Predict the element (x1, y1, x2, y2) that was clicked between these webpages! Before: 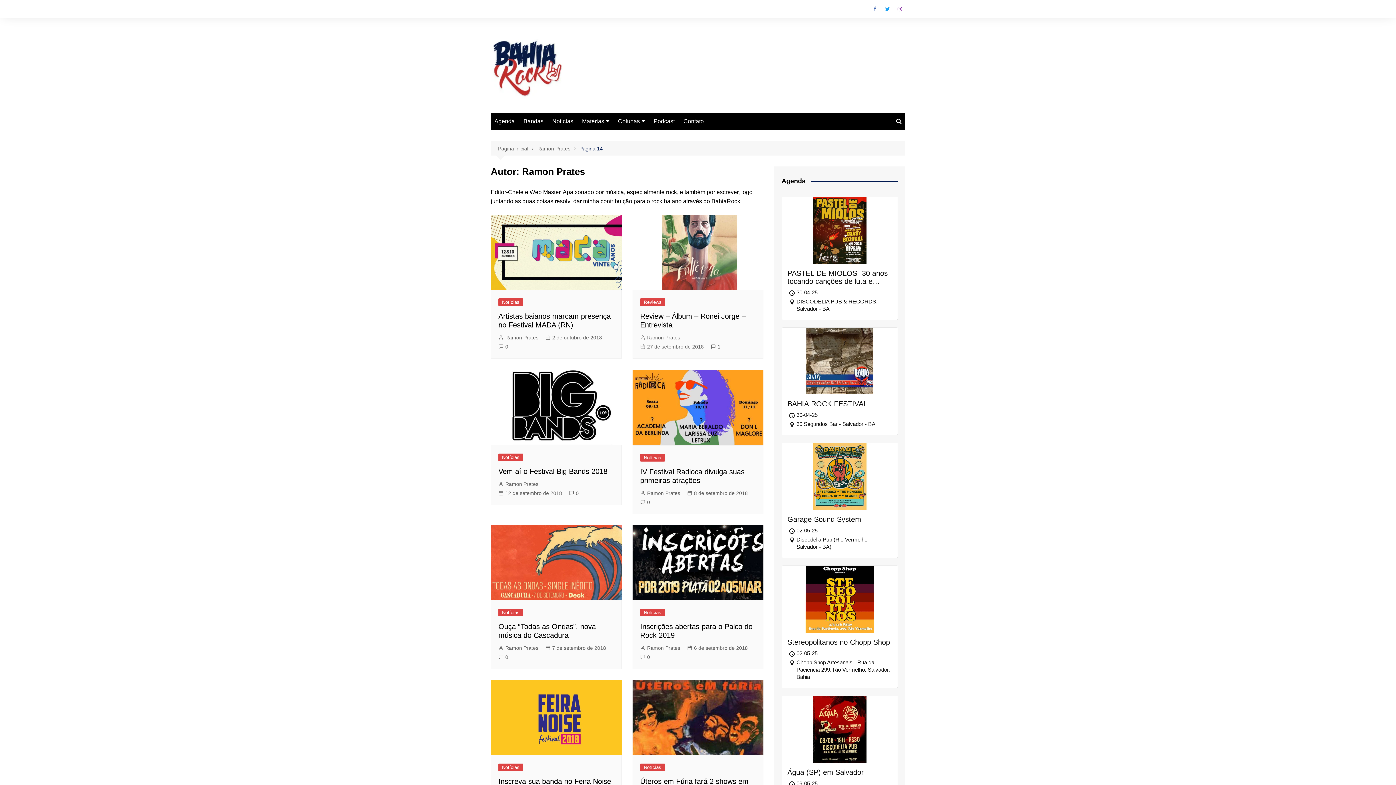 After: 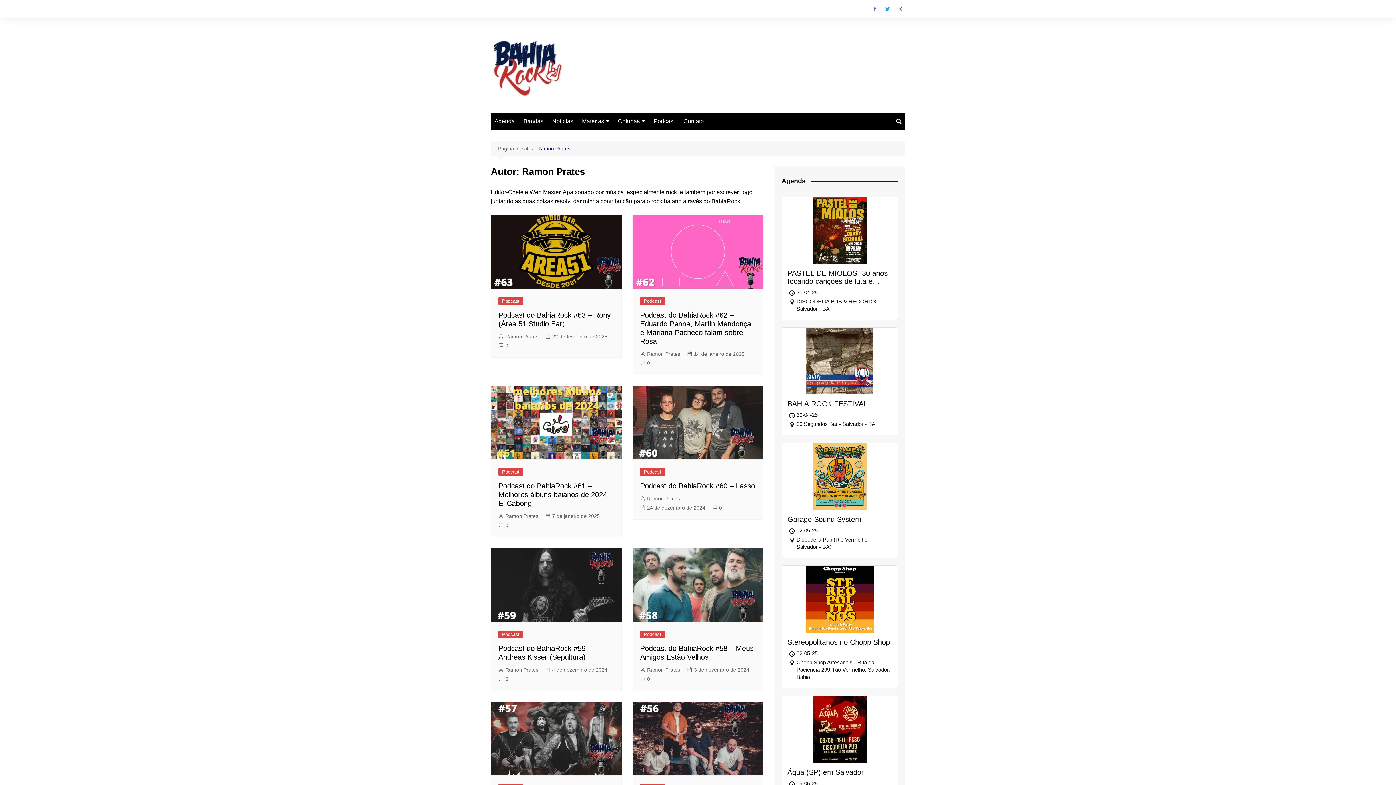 Action: label: Ramon Prates bbox: (498, 480, 538, 488)